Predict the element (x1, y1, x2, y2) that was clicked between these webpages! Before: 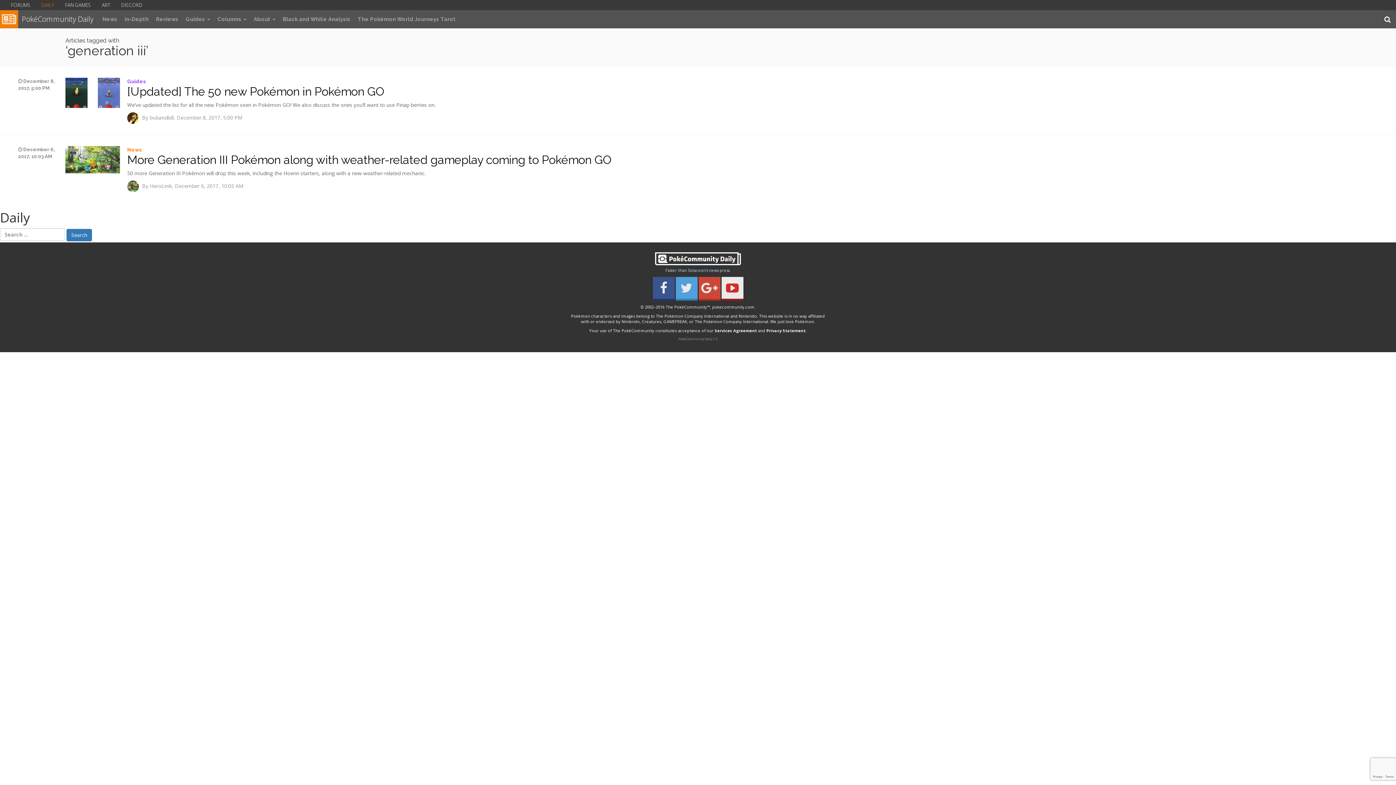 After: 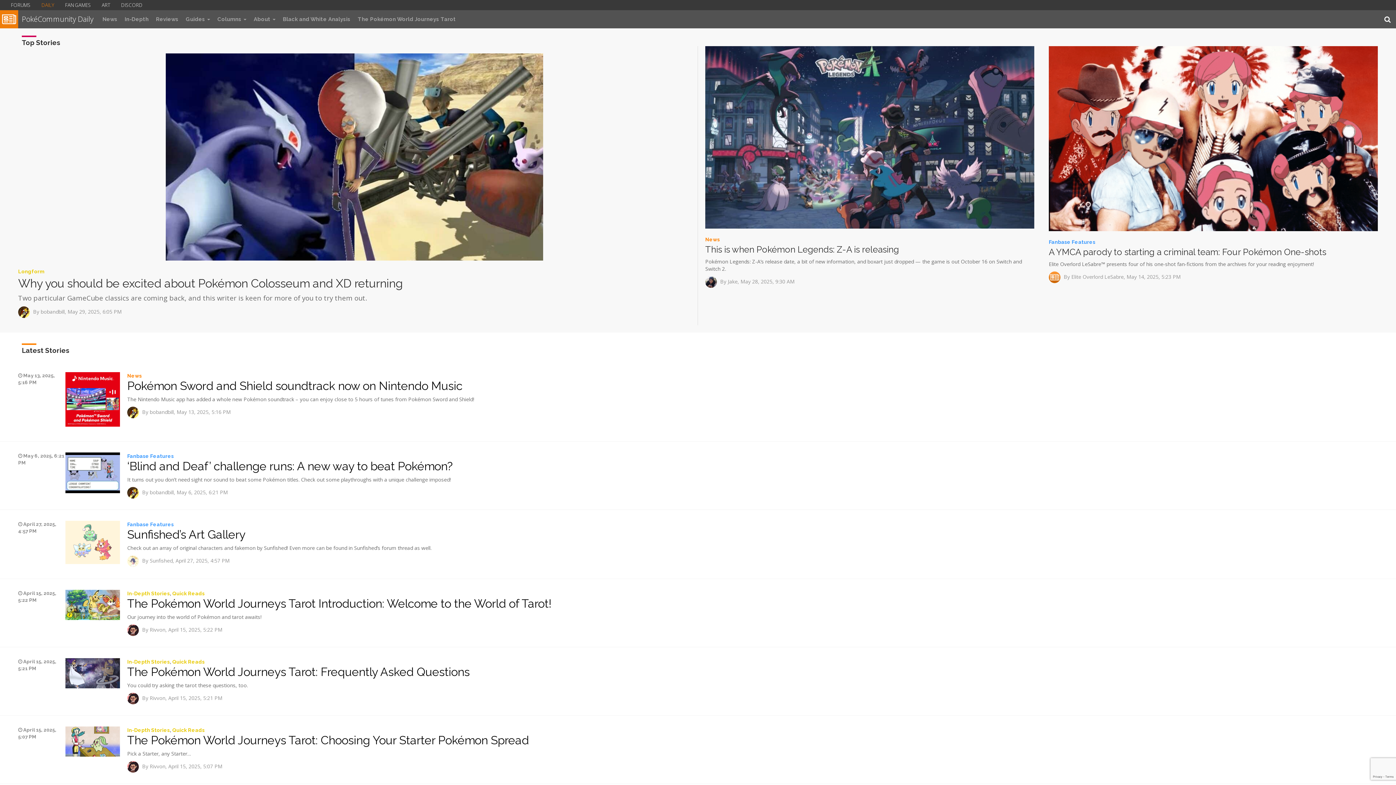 Action: bbox: (18, 10, 98, 28) label: Daily